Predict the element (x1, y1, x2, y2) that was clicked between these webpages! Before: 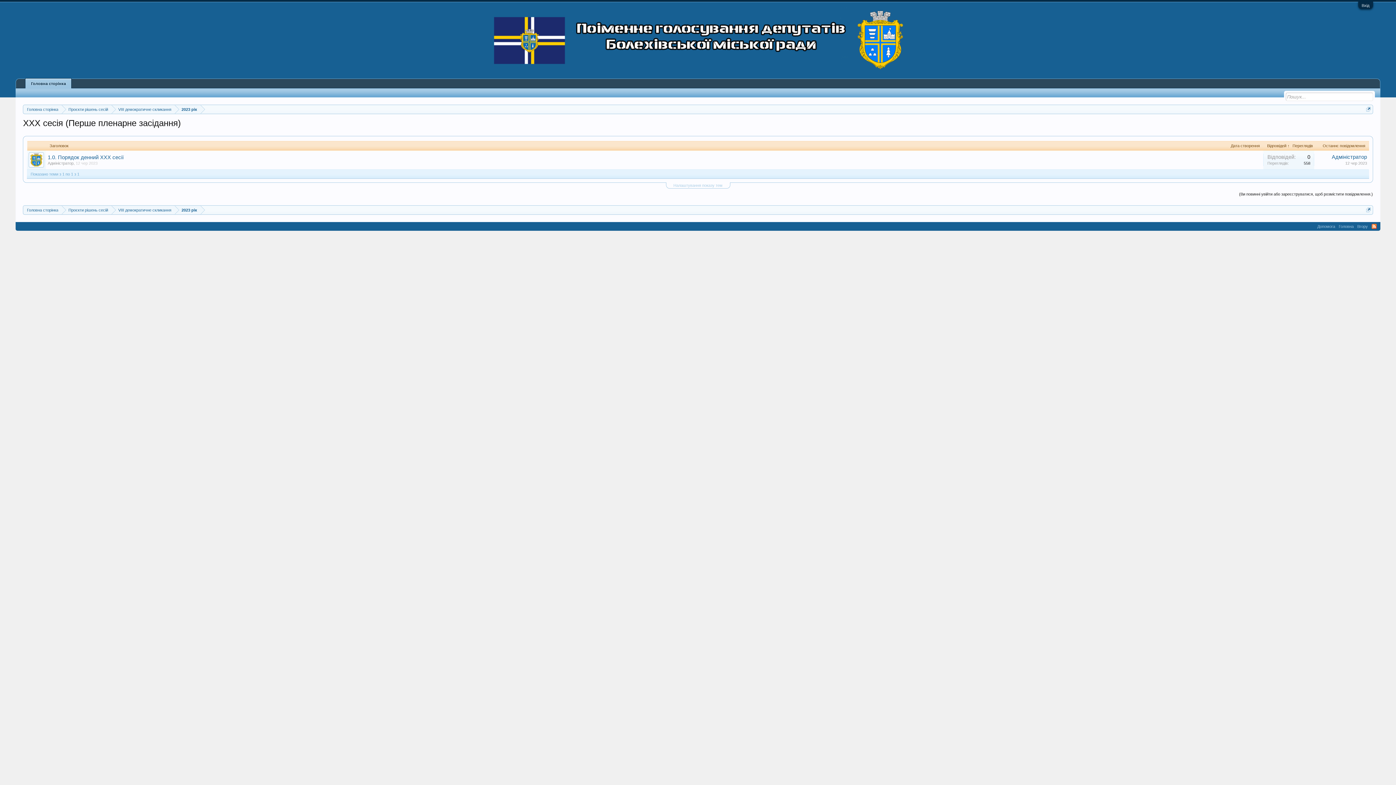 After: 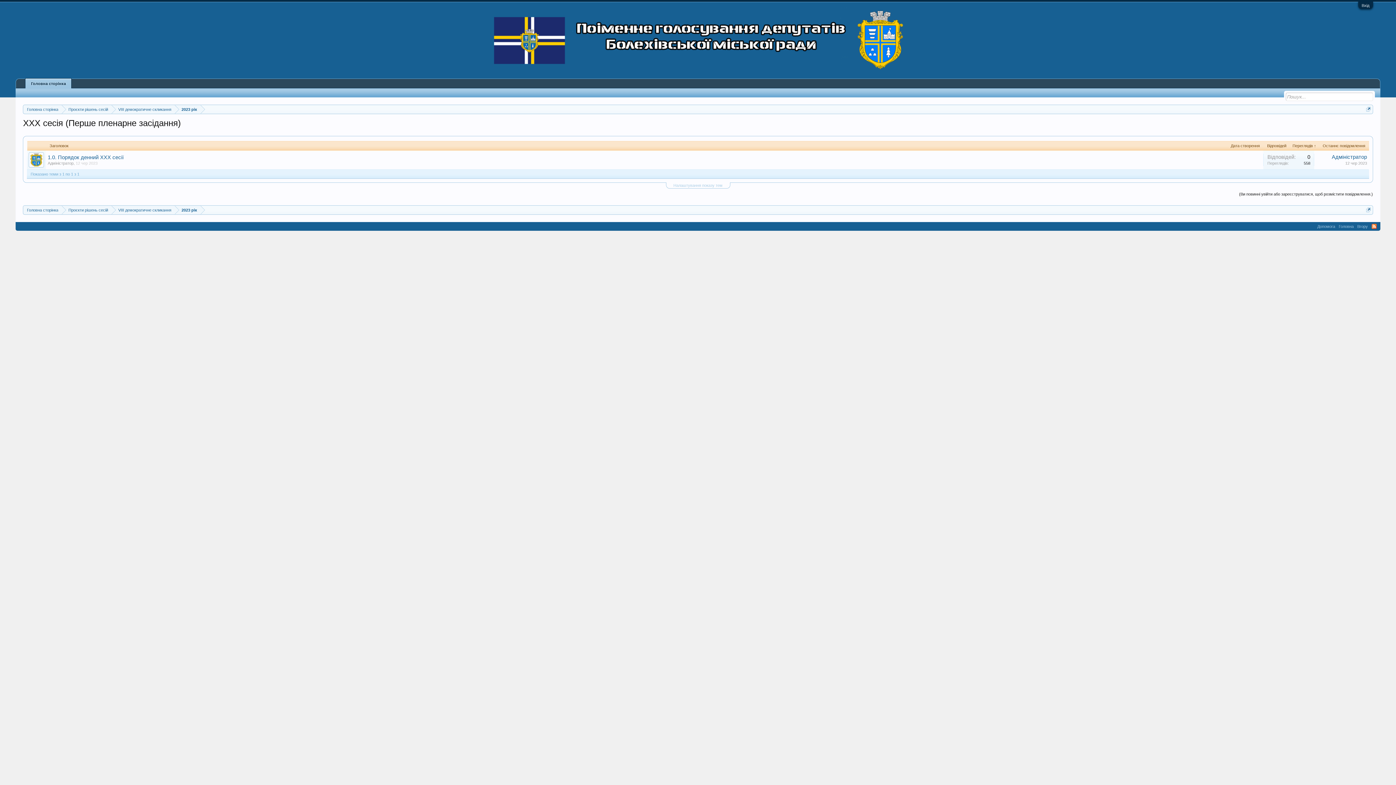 Action: label: Переглядів bbox: (1289, 141, 1314, 150)